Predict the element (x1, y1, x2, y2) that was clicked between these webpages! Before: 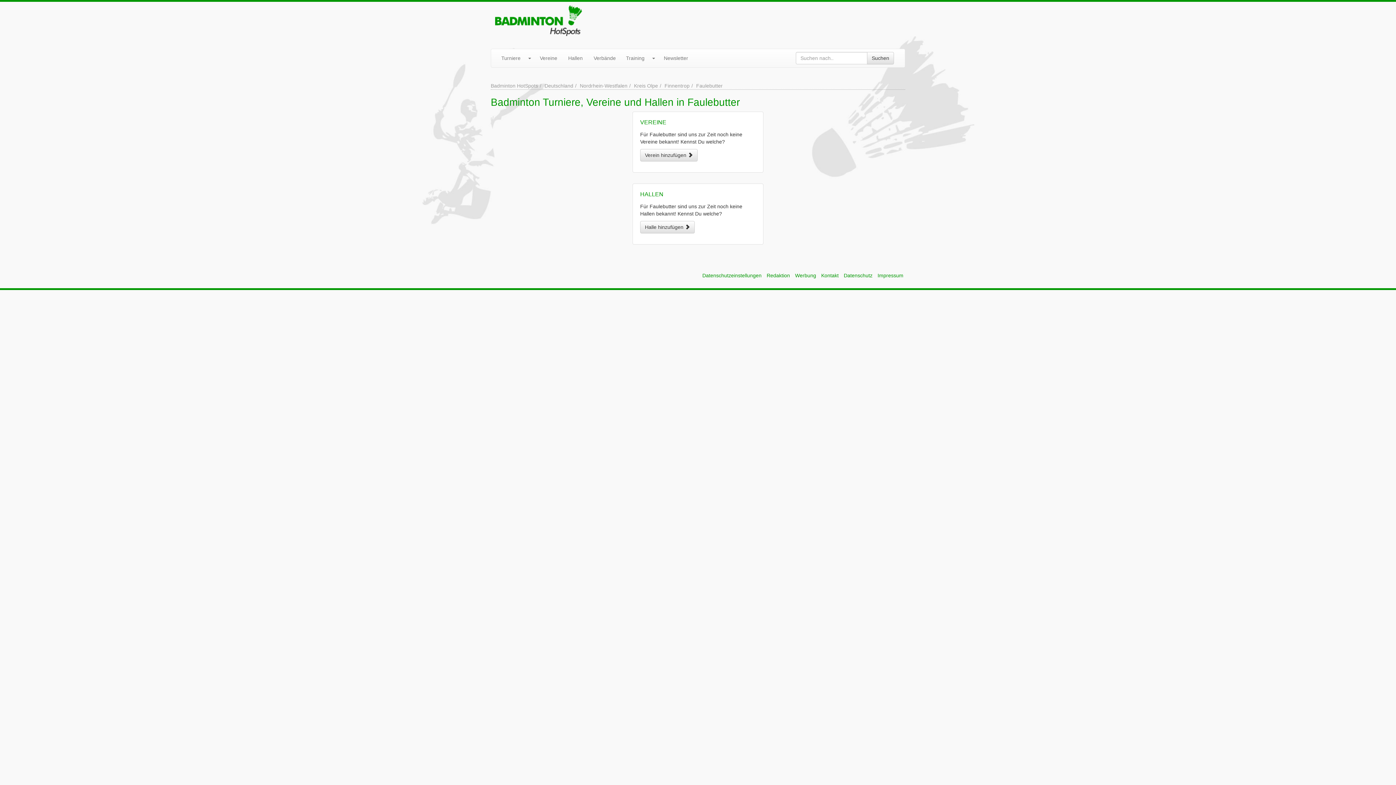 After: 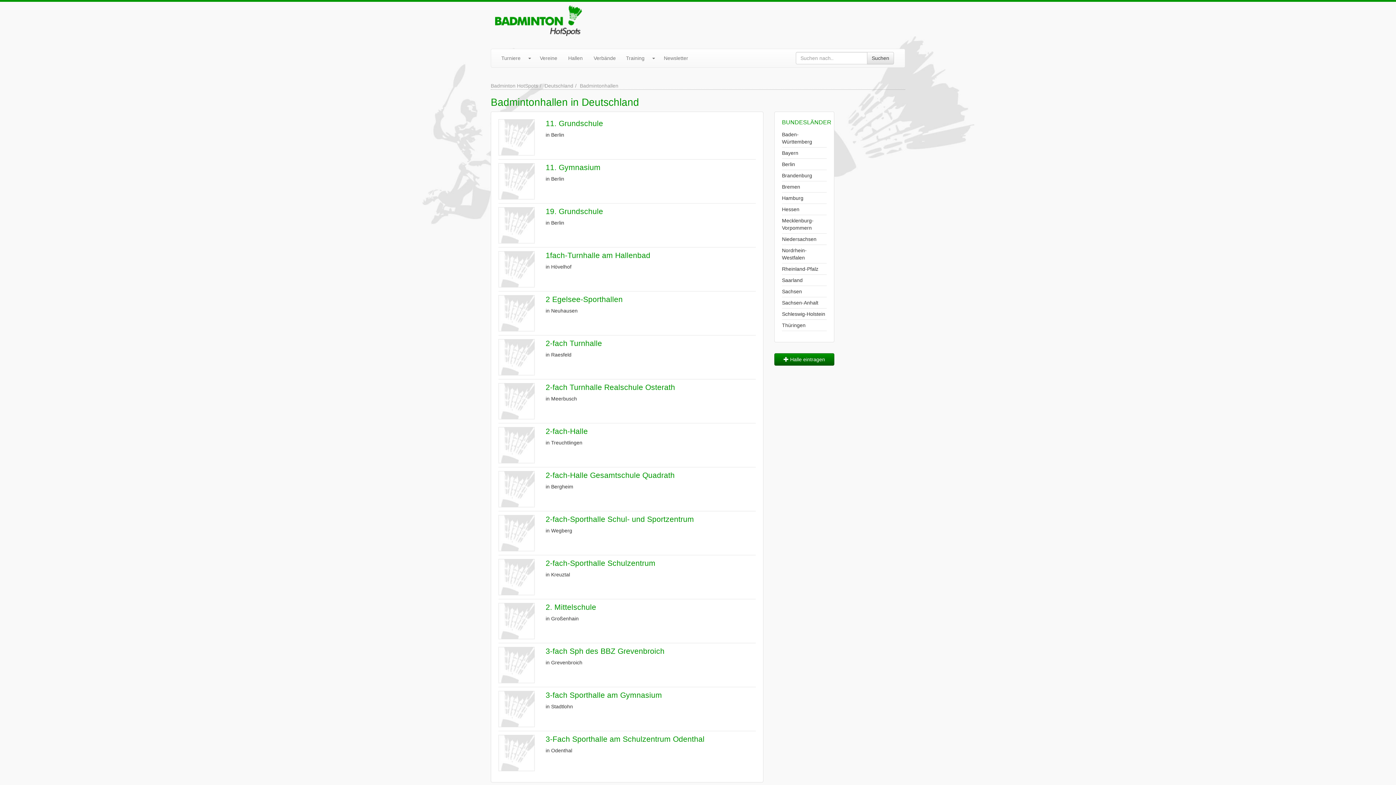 Action: label: Hallen bbox: (562, 49, 588, 67)